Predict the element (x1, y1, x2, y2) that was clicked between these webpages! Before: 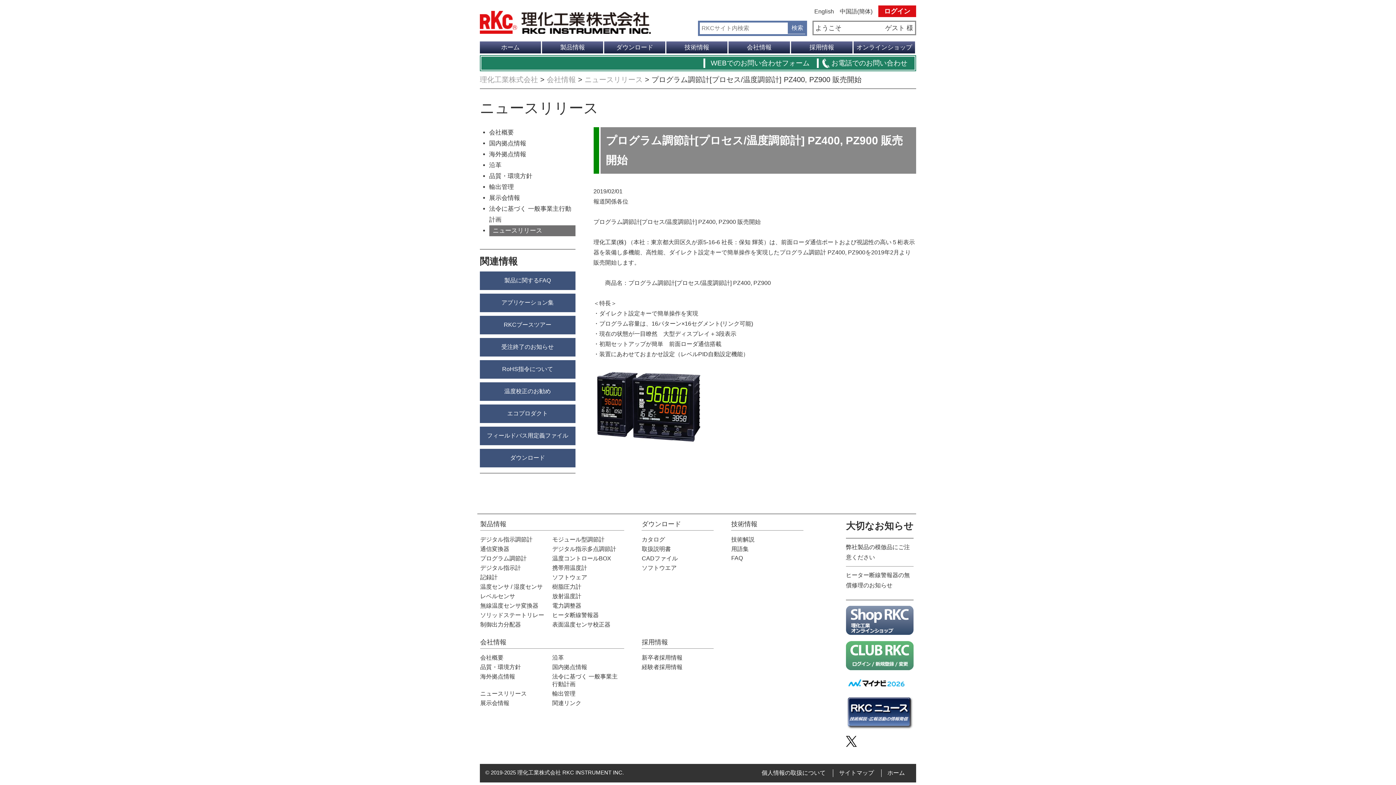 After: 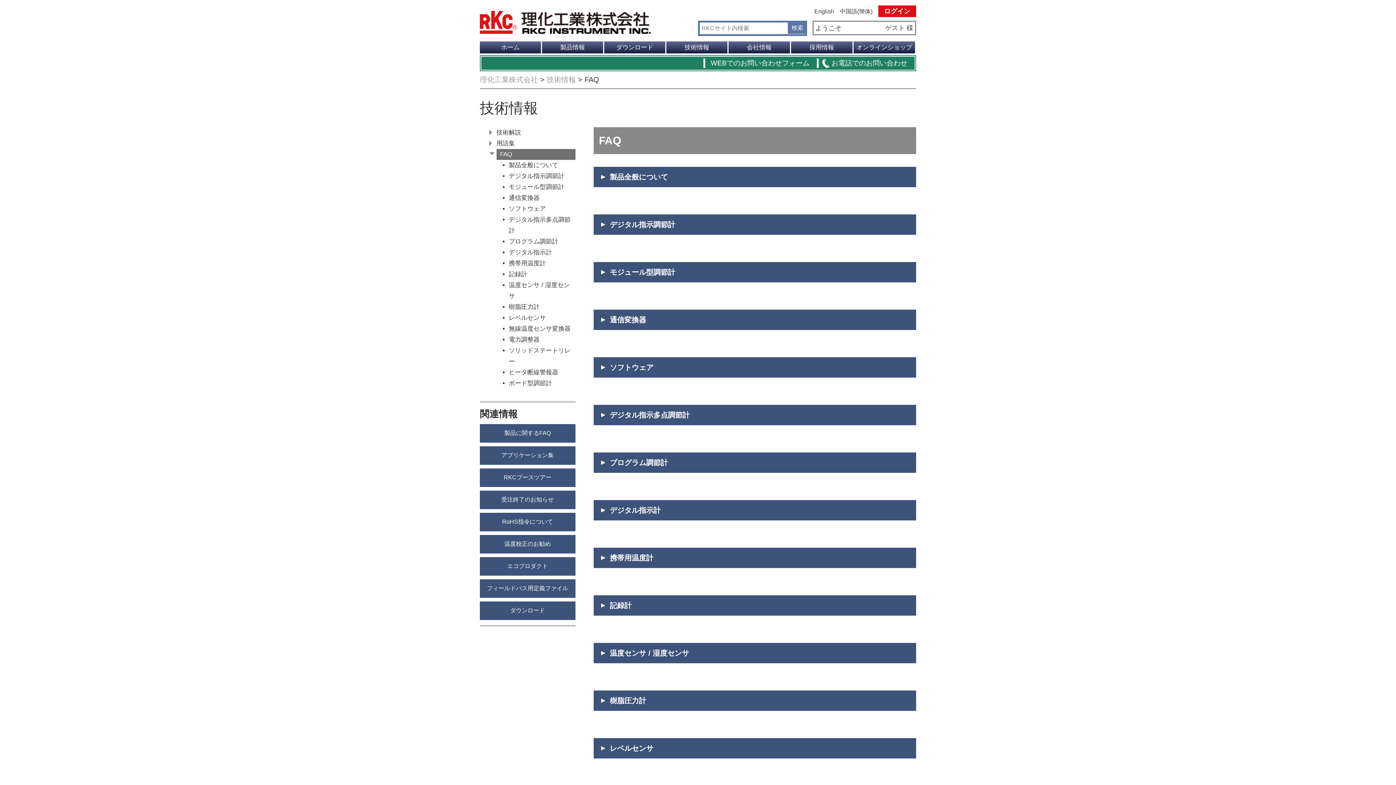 Action: bbox: (731, 555, 803, 563) label: FAQ